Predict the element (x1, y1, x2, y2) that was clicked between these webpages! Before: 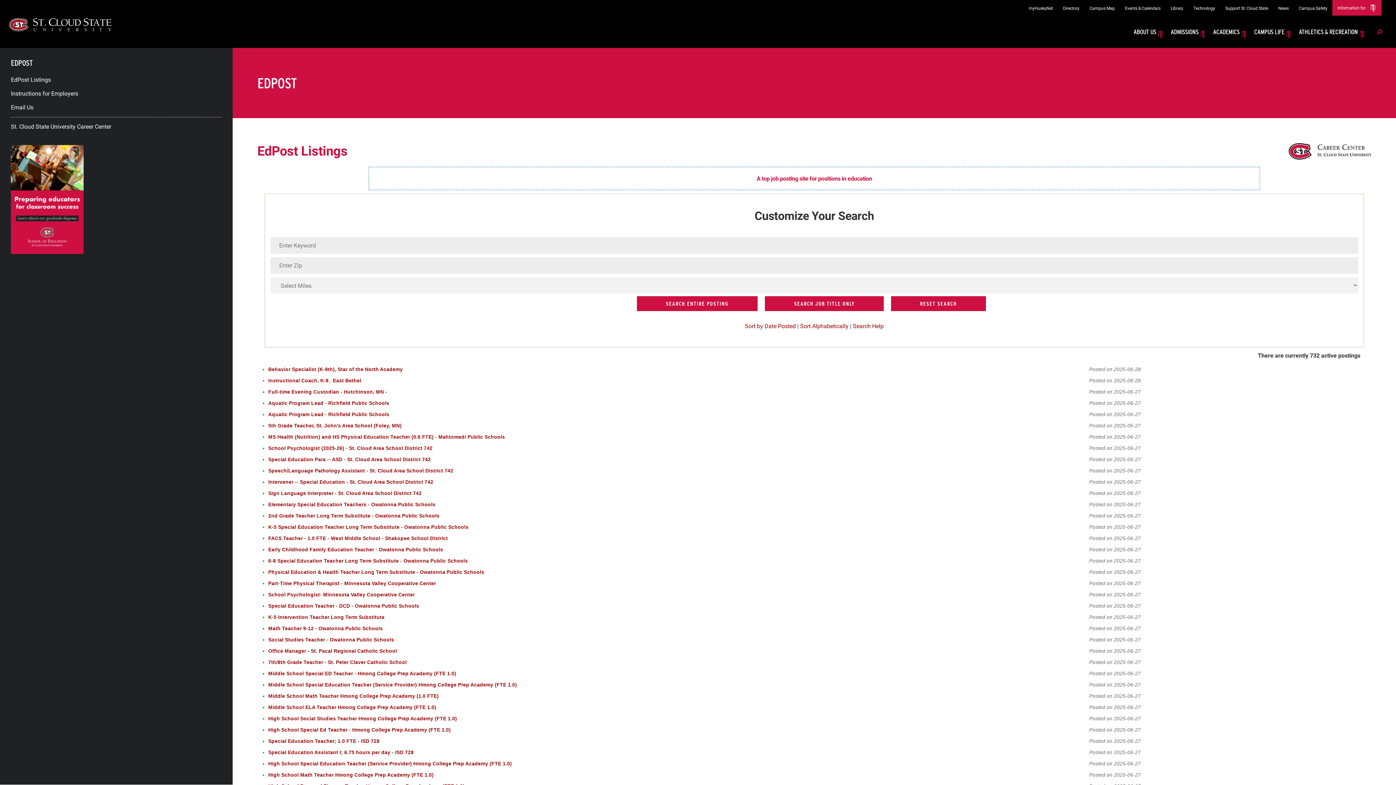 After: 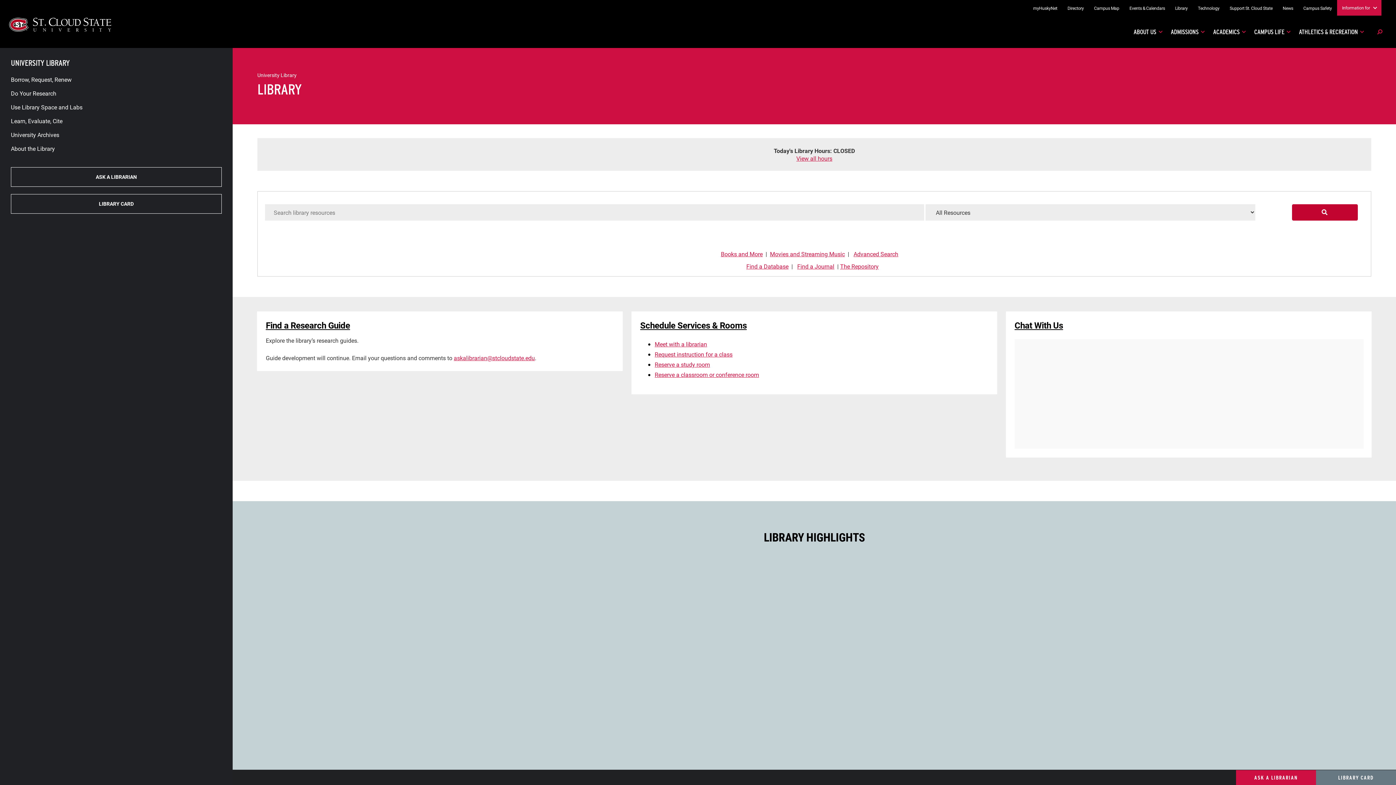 Action: bbox: (1165, 0, 1188, 16) label: Library